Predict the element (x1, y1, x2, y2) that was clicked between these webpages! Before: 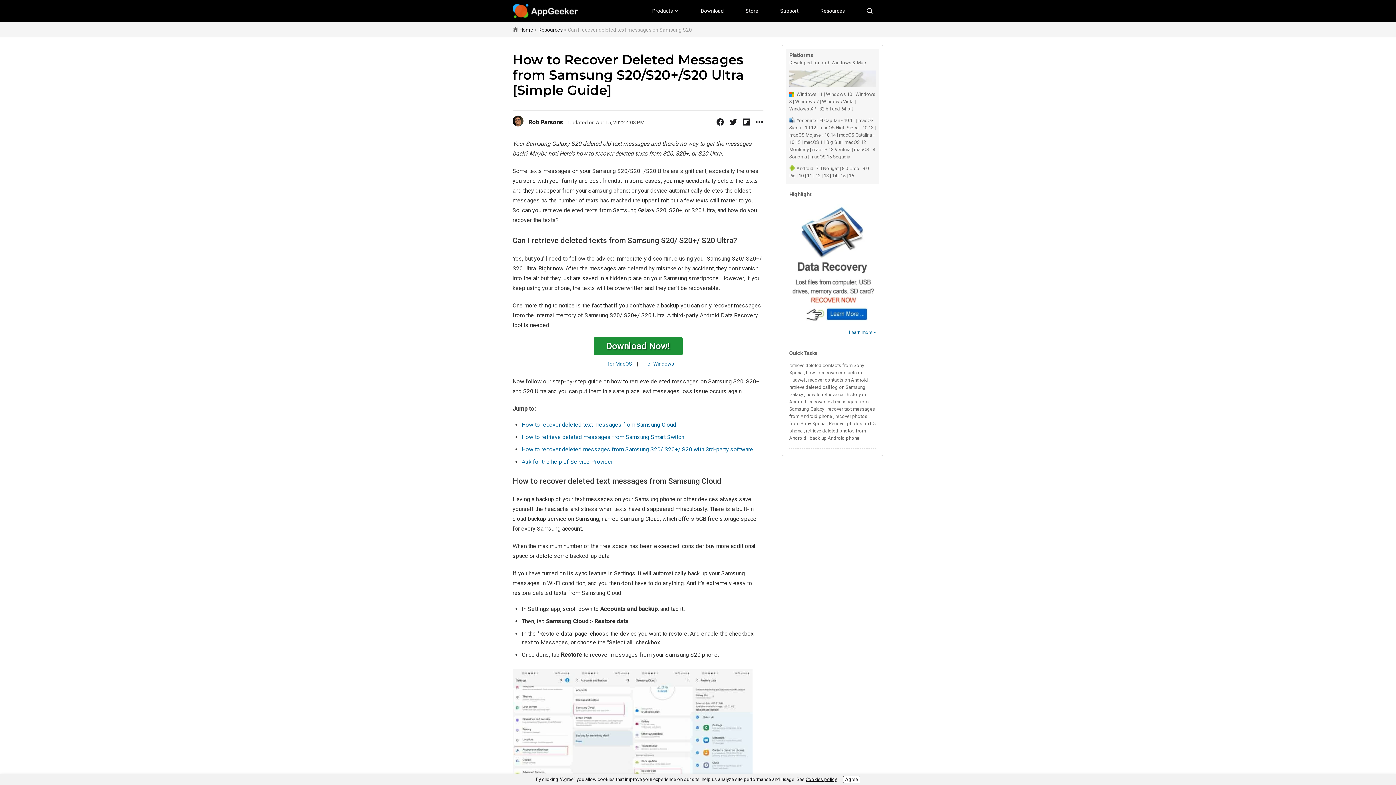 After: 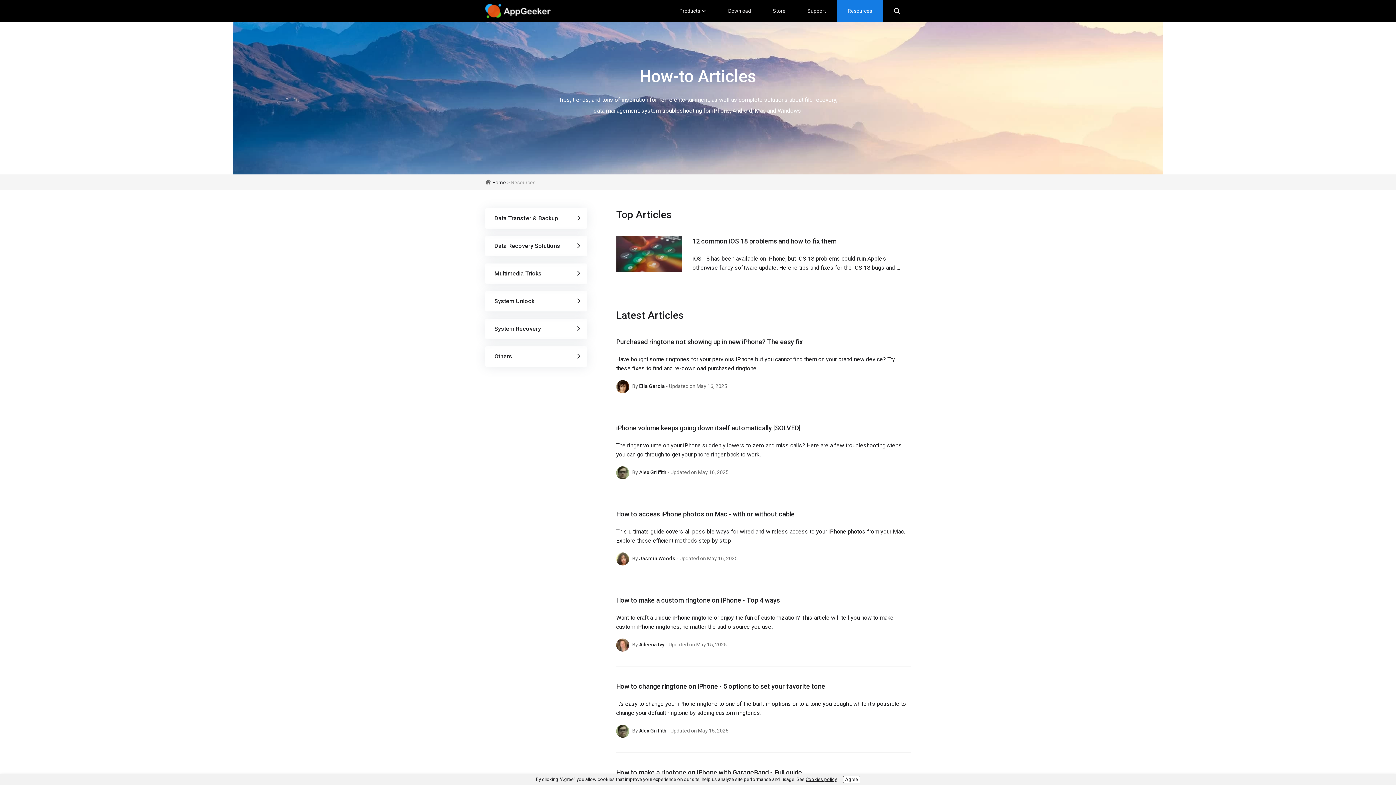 Action: label: Resources bbox: (809, 0, 856, 21)